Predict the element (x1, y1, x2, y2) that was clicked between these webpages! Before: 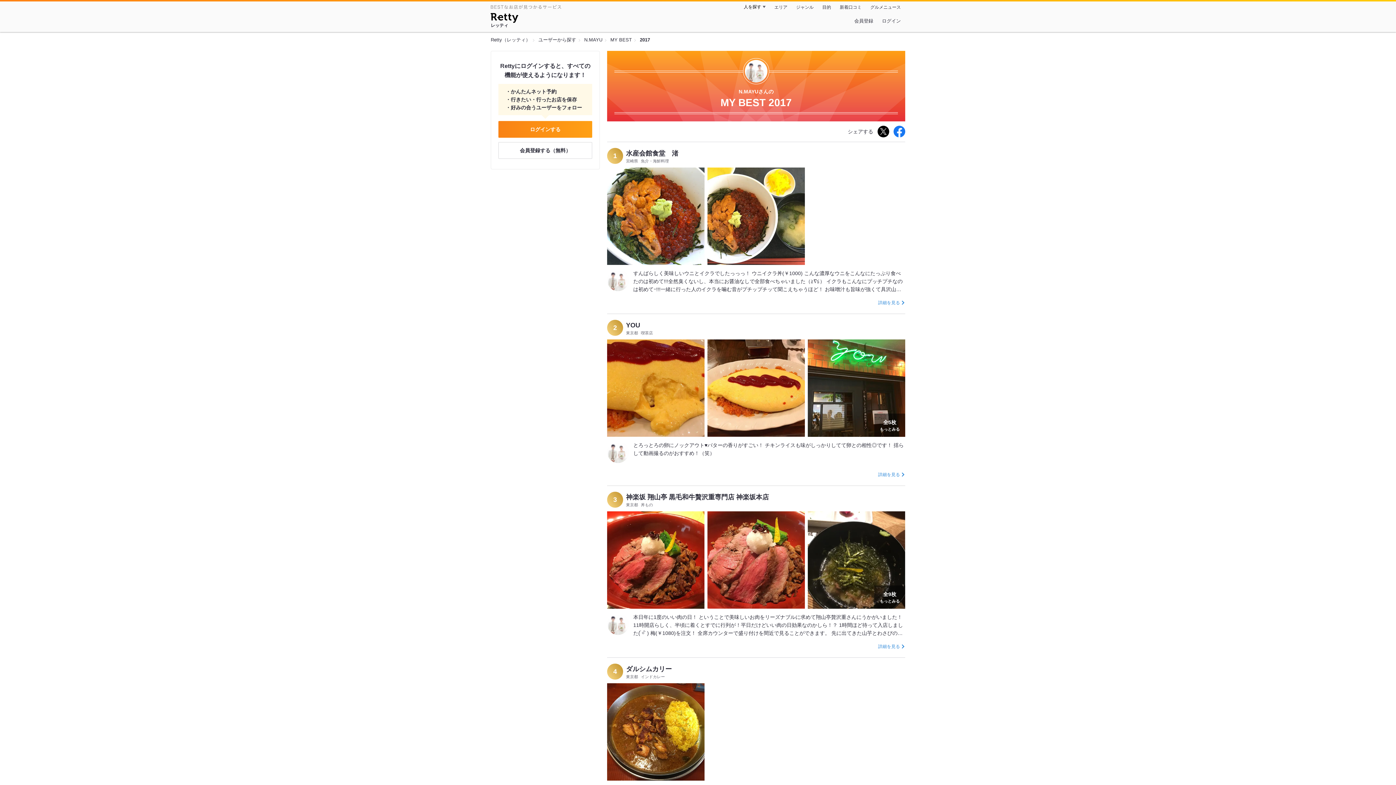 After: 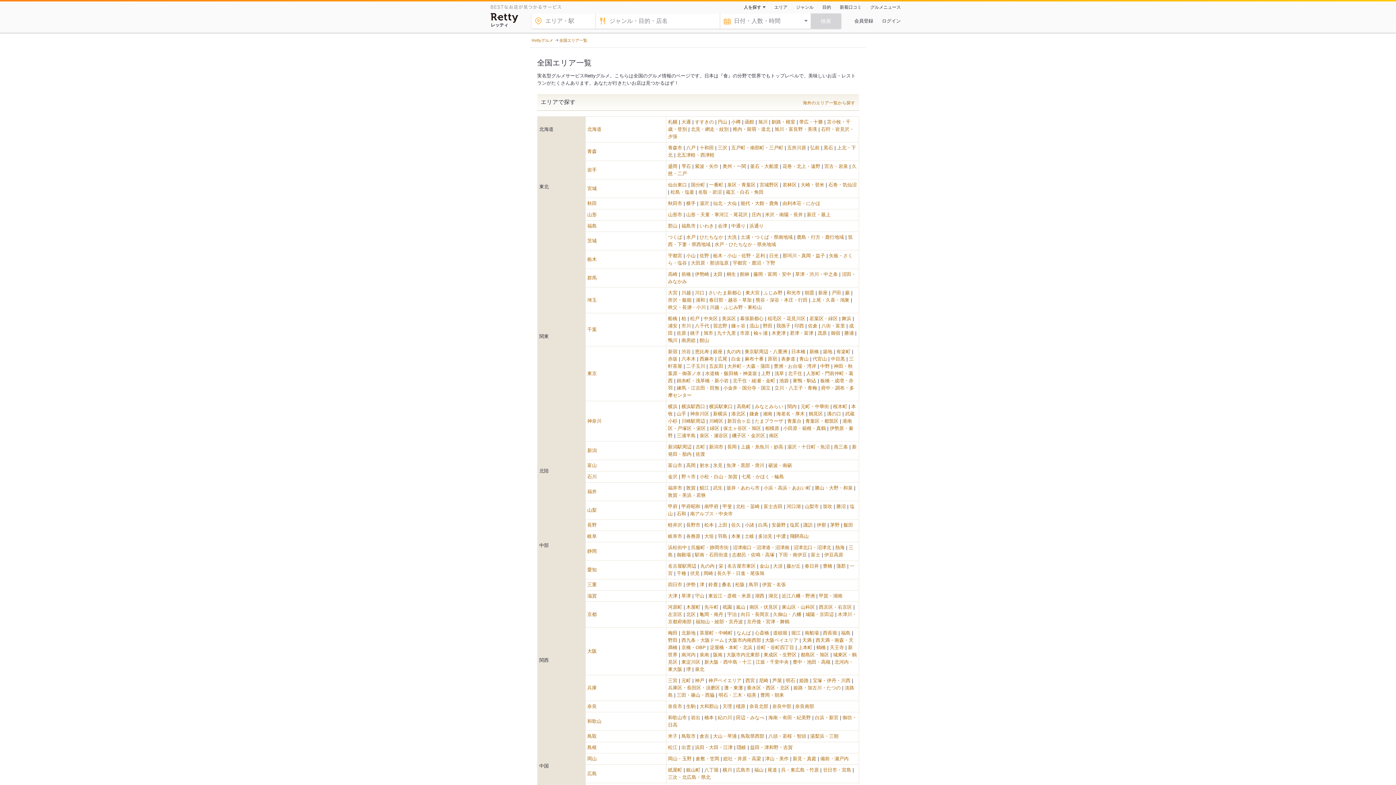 Action: label: エリア bbox: (770, 0, 792, 13)